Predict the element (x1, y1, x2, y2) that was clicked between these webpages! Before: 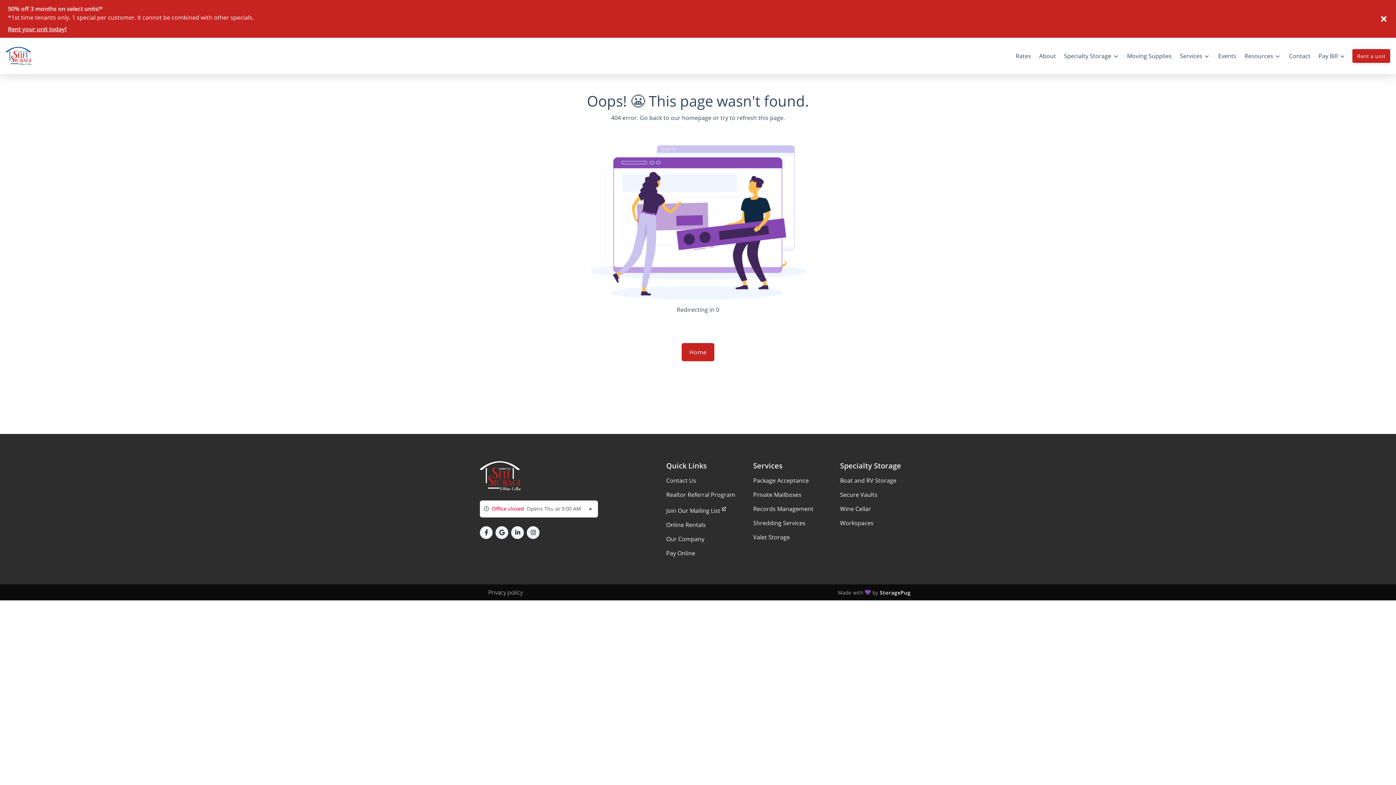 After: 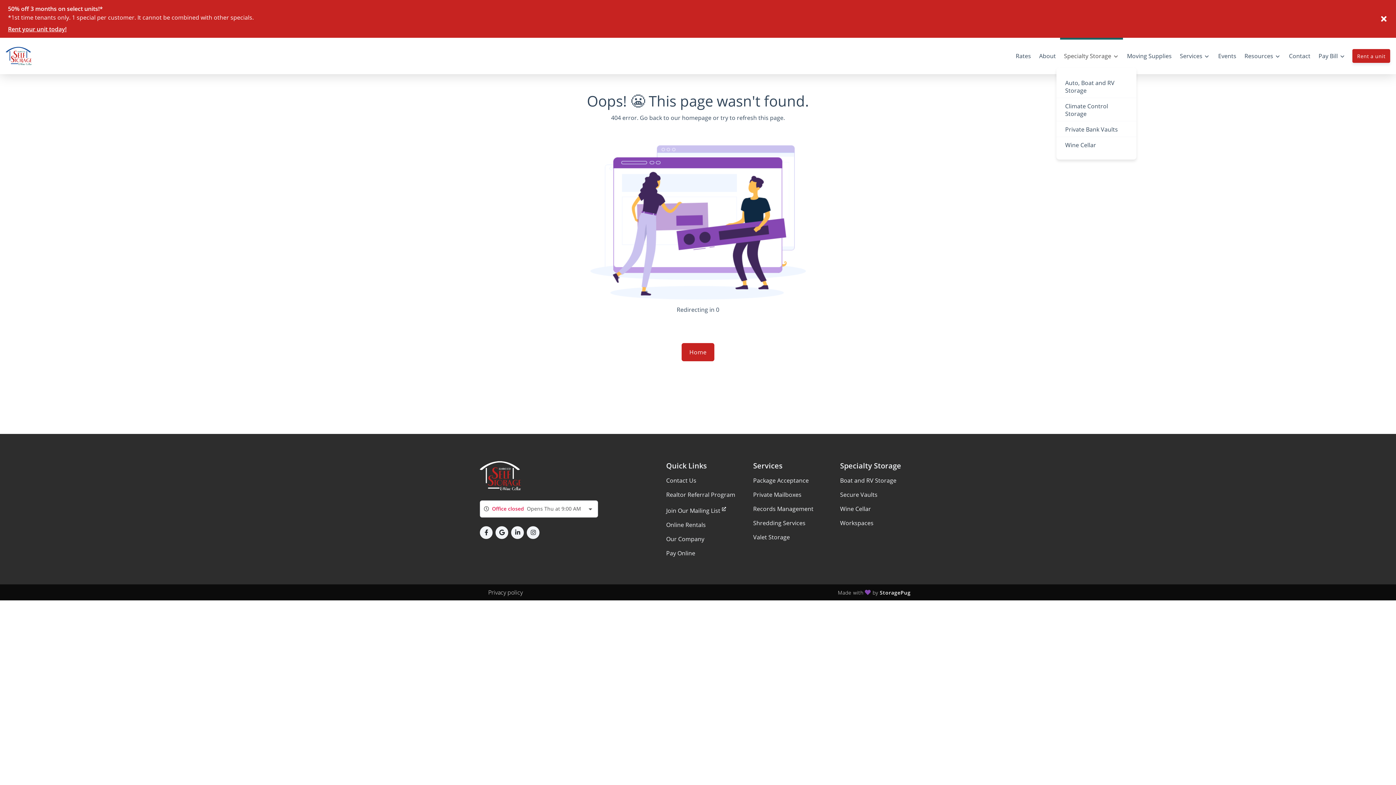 Action: label: Specialty Storage bbox: (1060, 46, 1123, 65)